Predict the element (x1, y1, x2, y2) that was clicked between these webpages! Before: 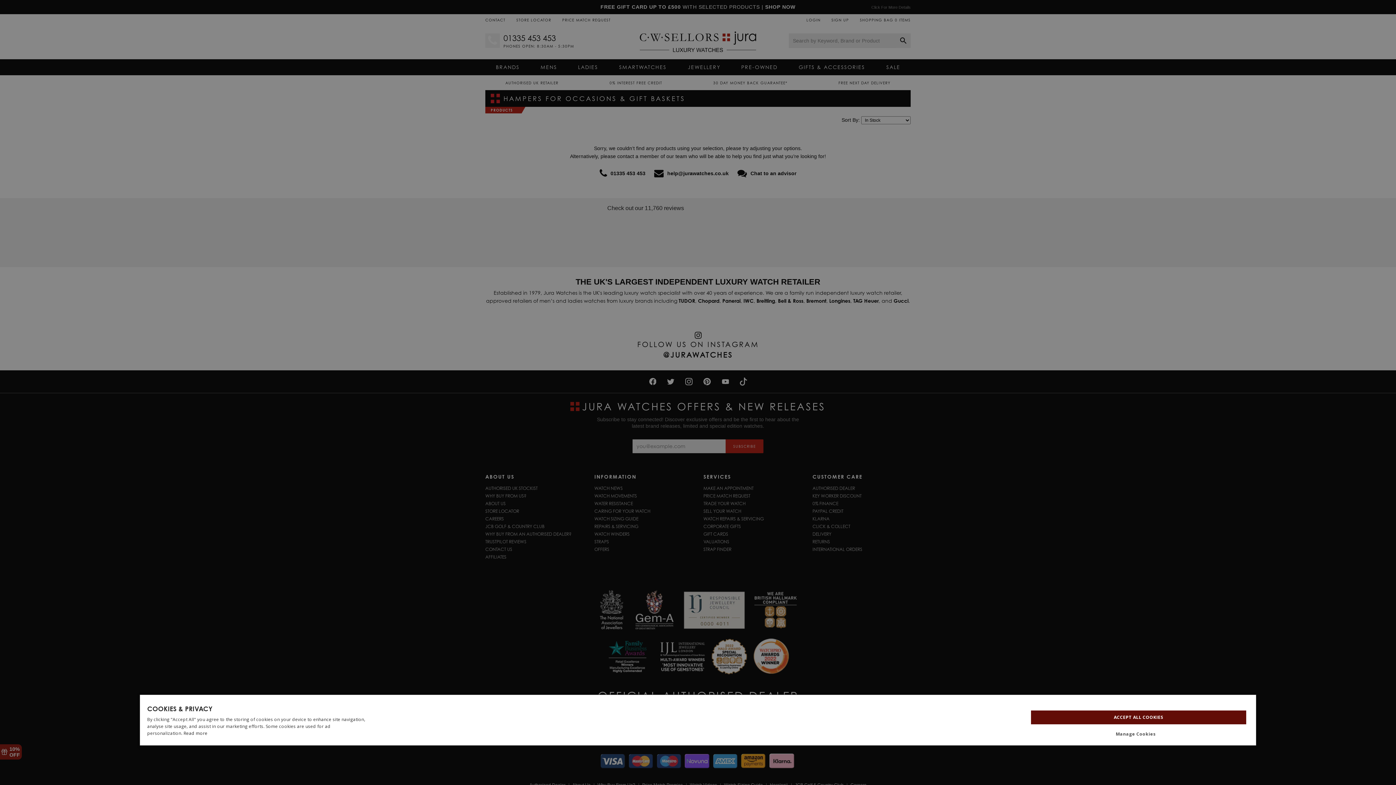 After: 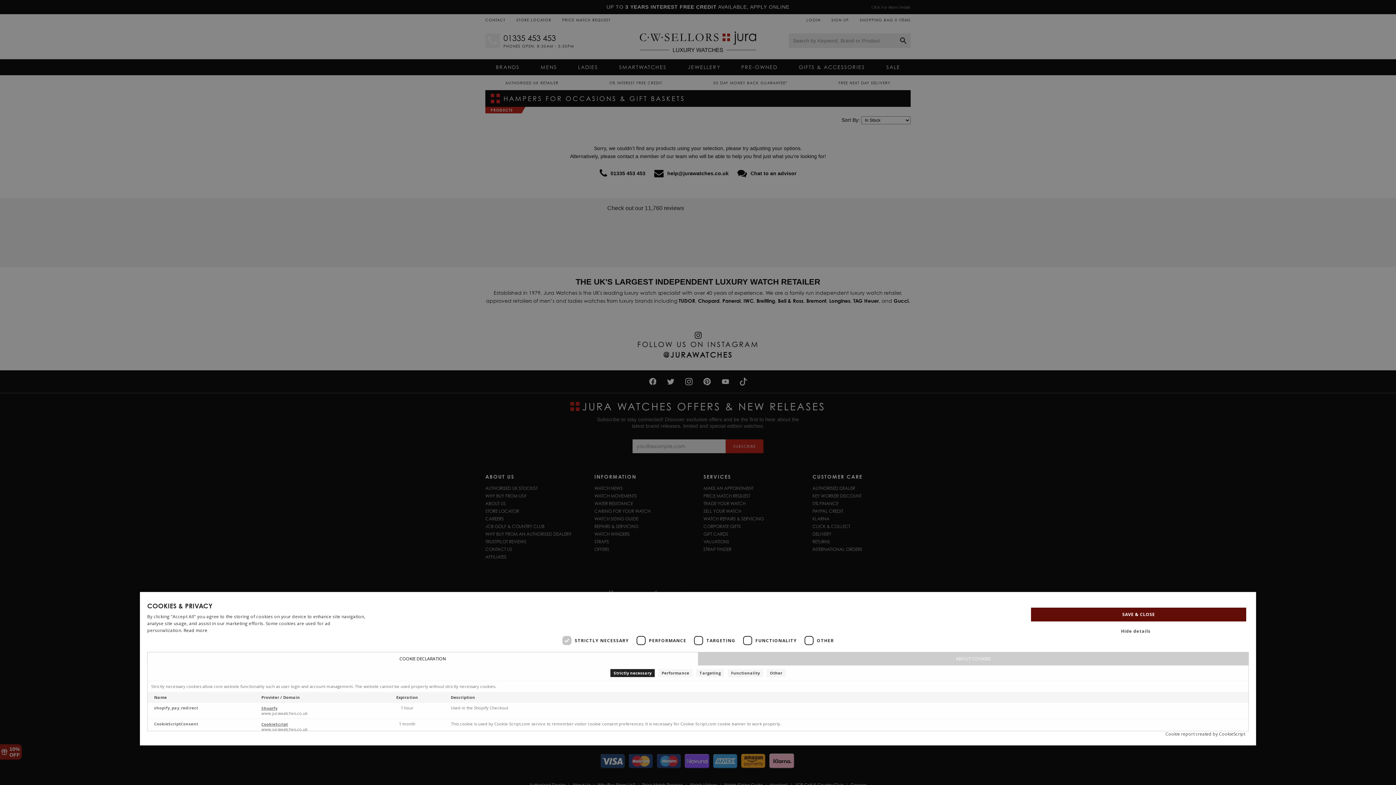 Action: bbox: (1028, 731, 1249, 737) label: Manage Cookies